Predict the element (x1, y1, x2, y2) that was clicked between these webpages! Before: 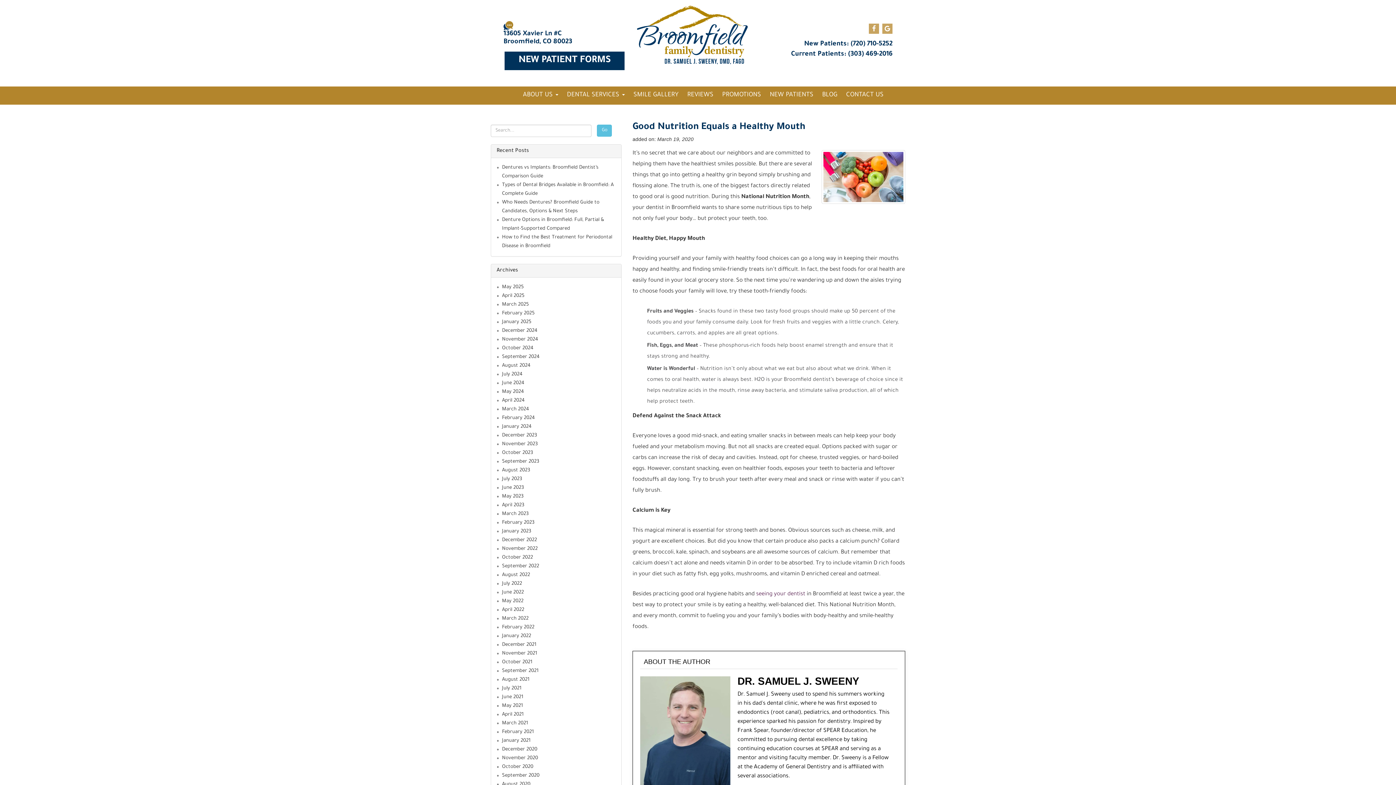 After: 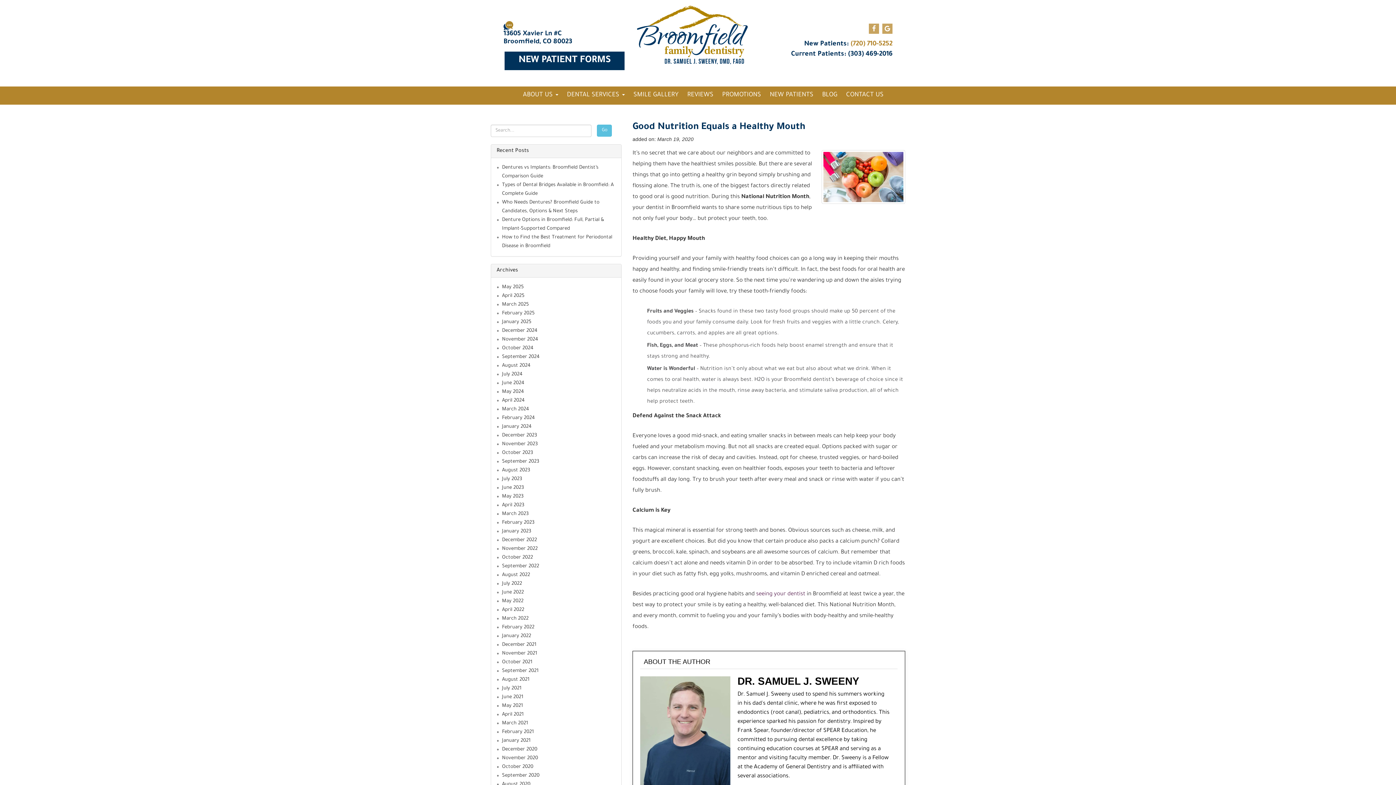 Action: label: (720) 710-5252 bbox: (850, 40, 892, 48)